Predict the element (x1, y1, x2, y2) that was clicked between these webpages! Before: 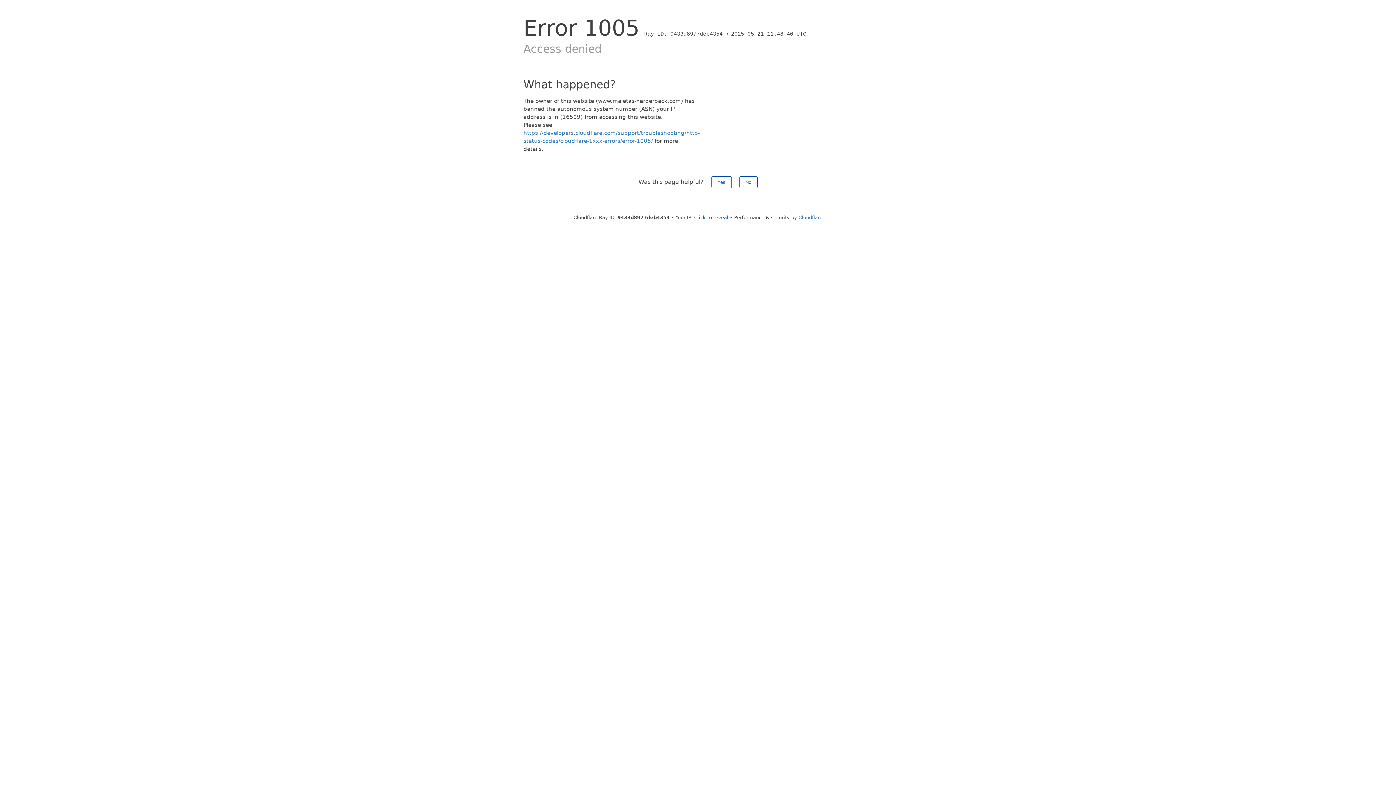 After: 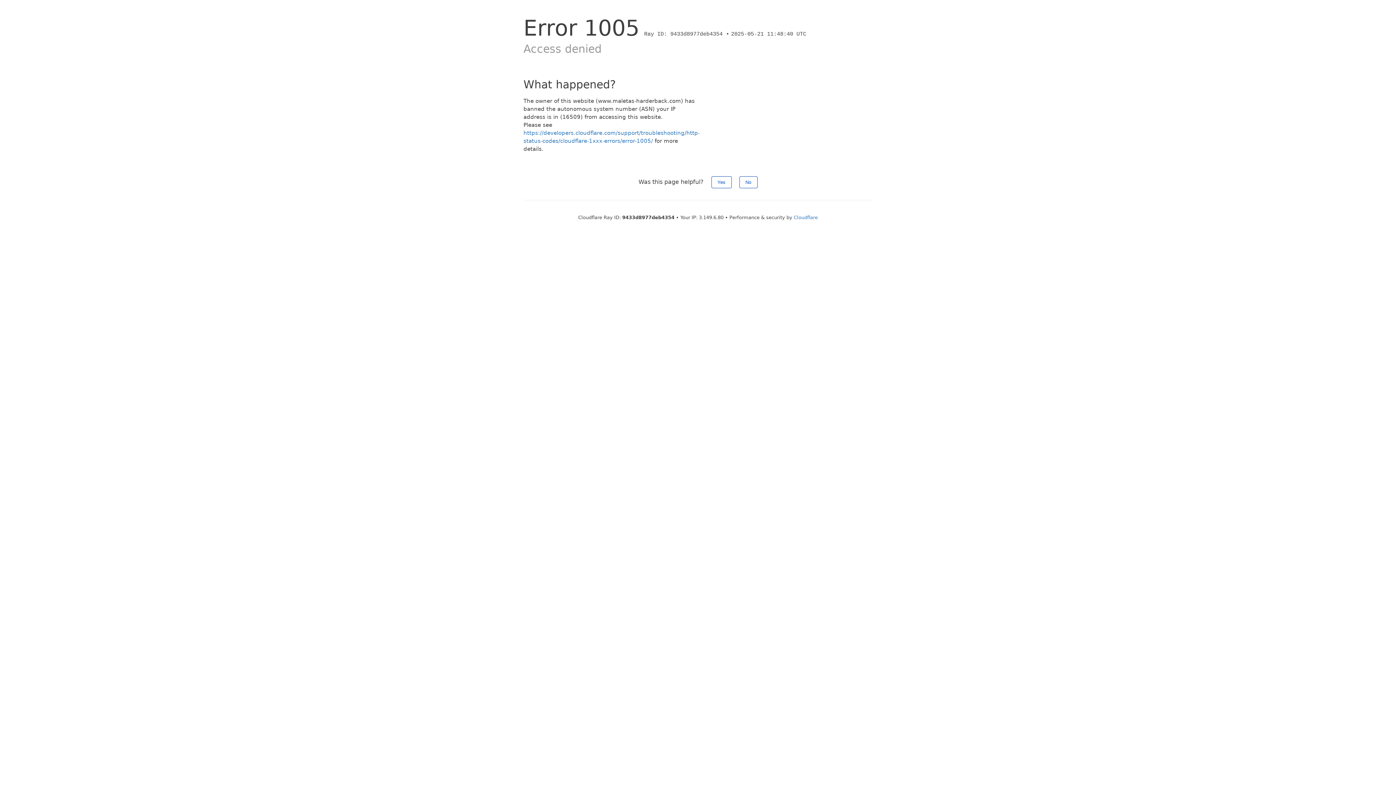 Action: label: Click to reveal bbox: (694, 214, 728, 220)